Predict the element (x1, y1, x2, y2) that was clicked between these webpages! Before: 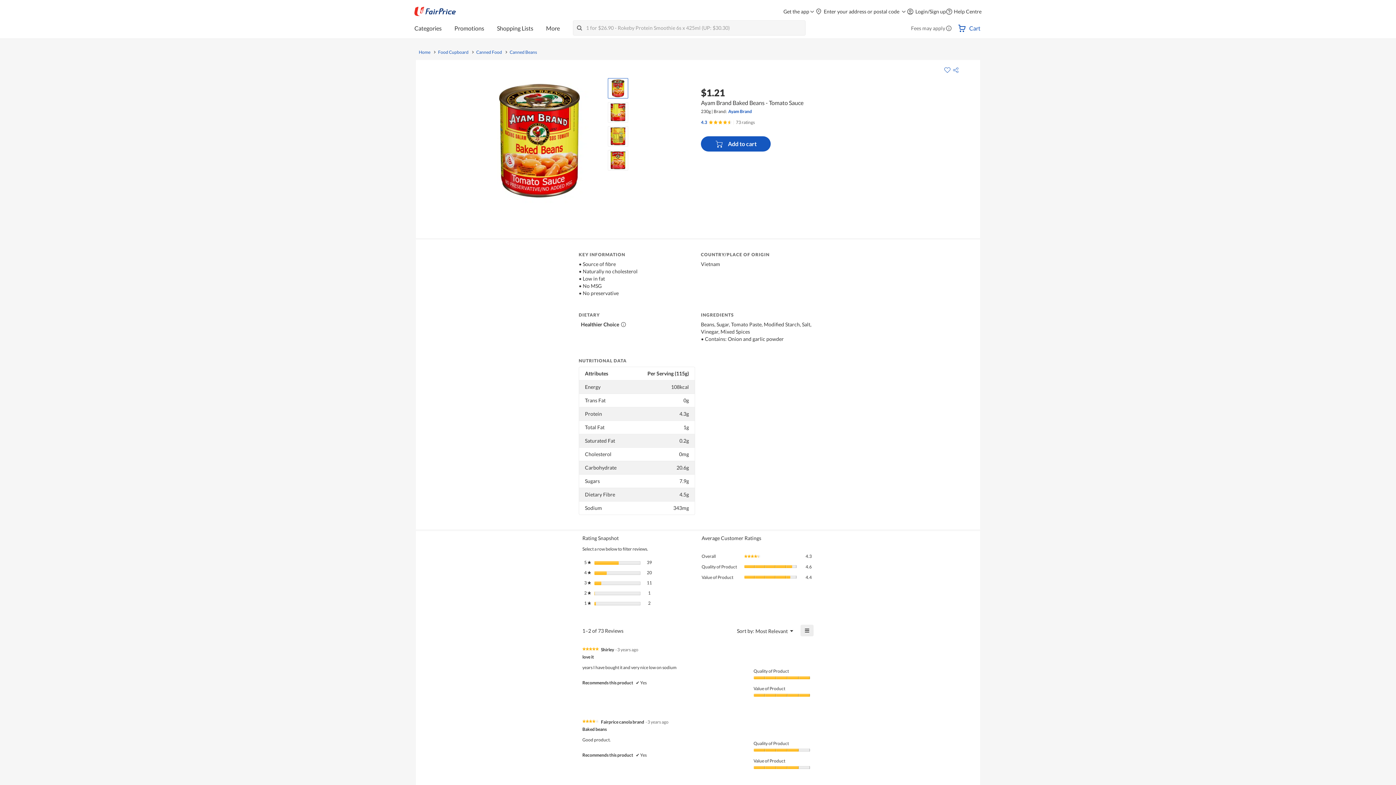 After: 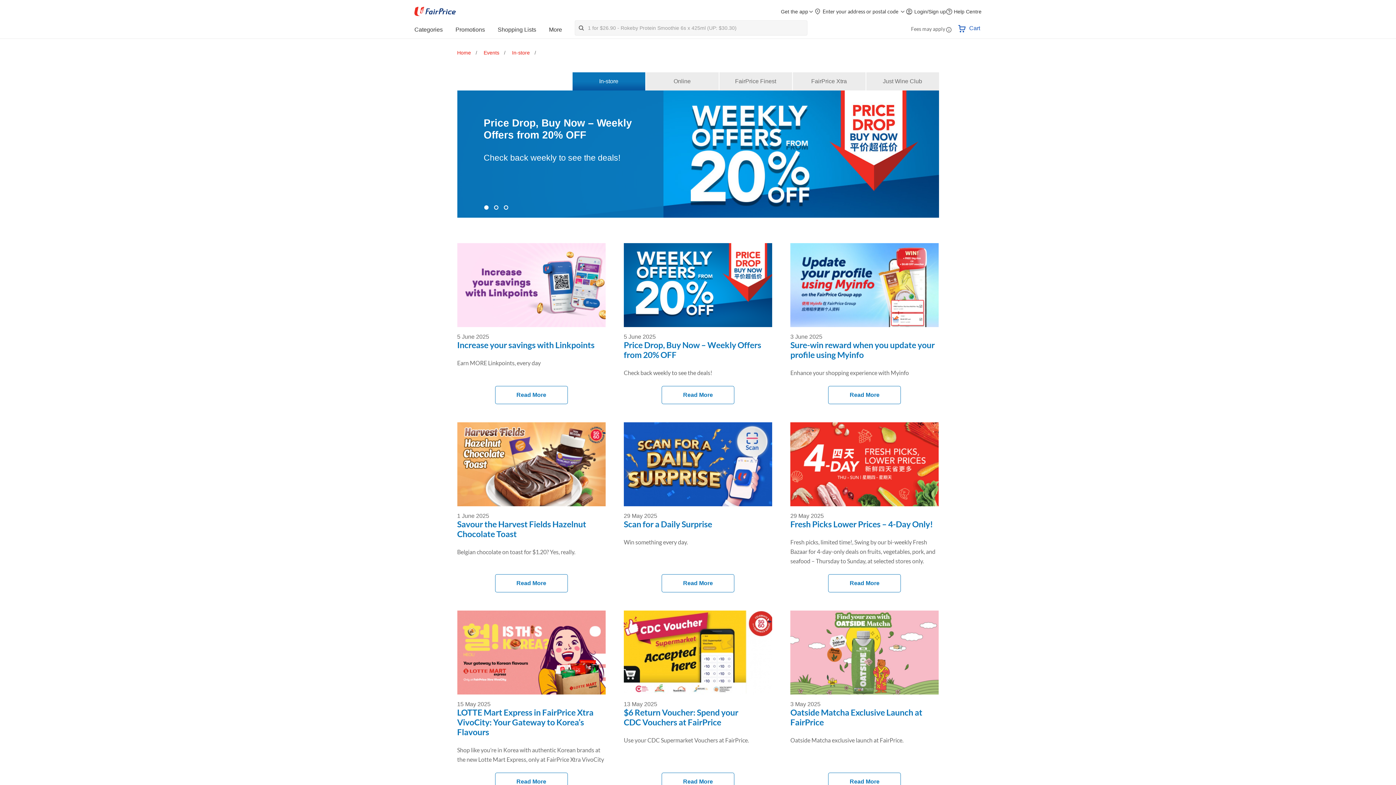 Action: bbox: (418, 704, 530, 715) label: Events